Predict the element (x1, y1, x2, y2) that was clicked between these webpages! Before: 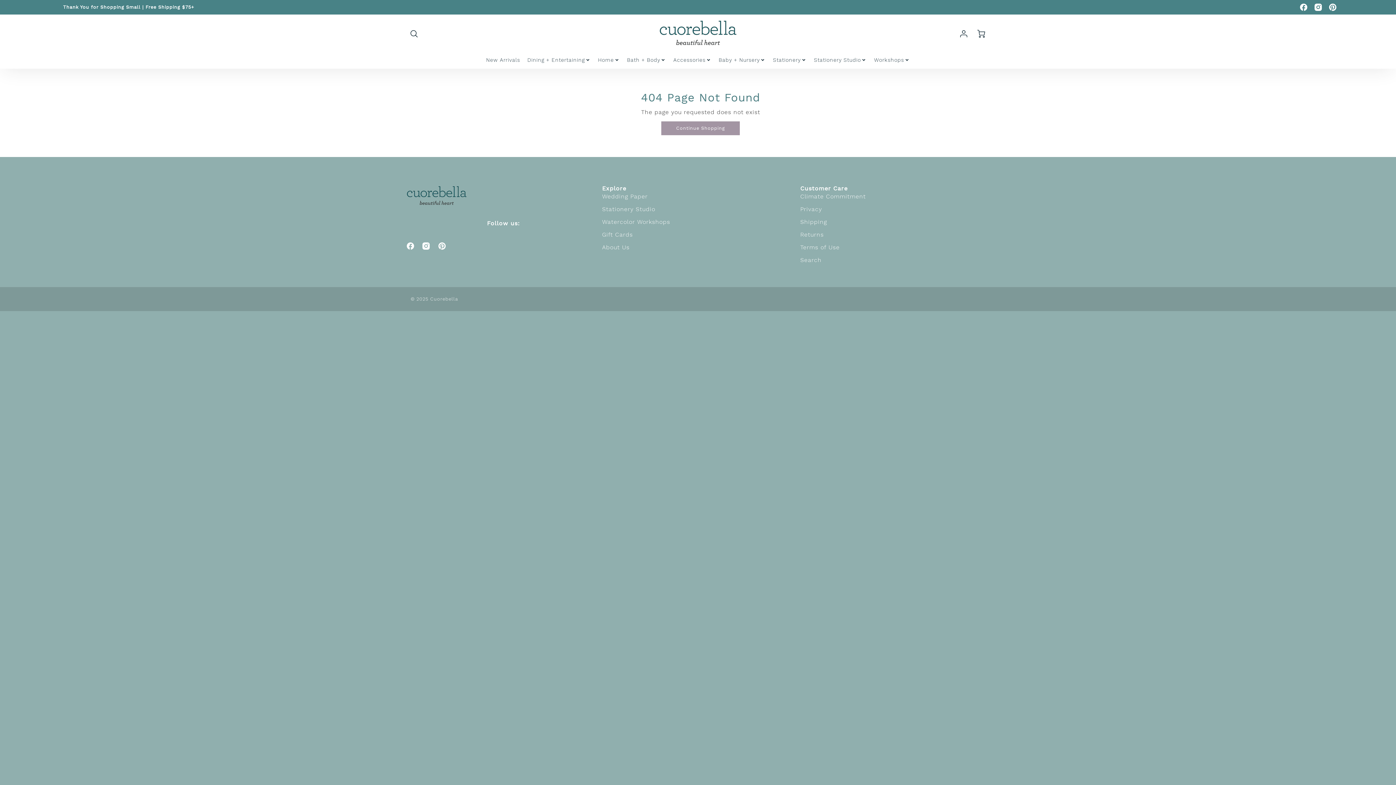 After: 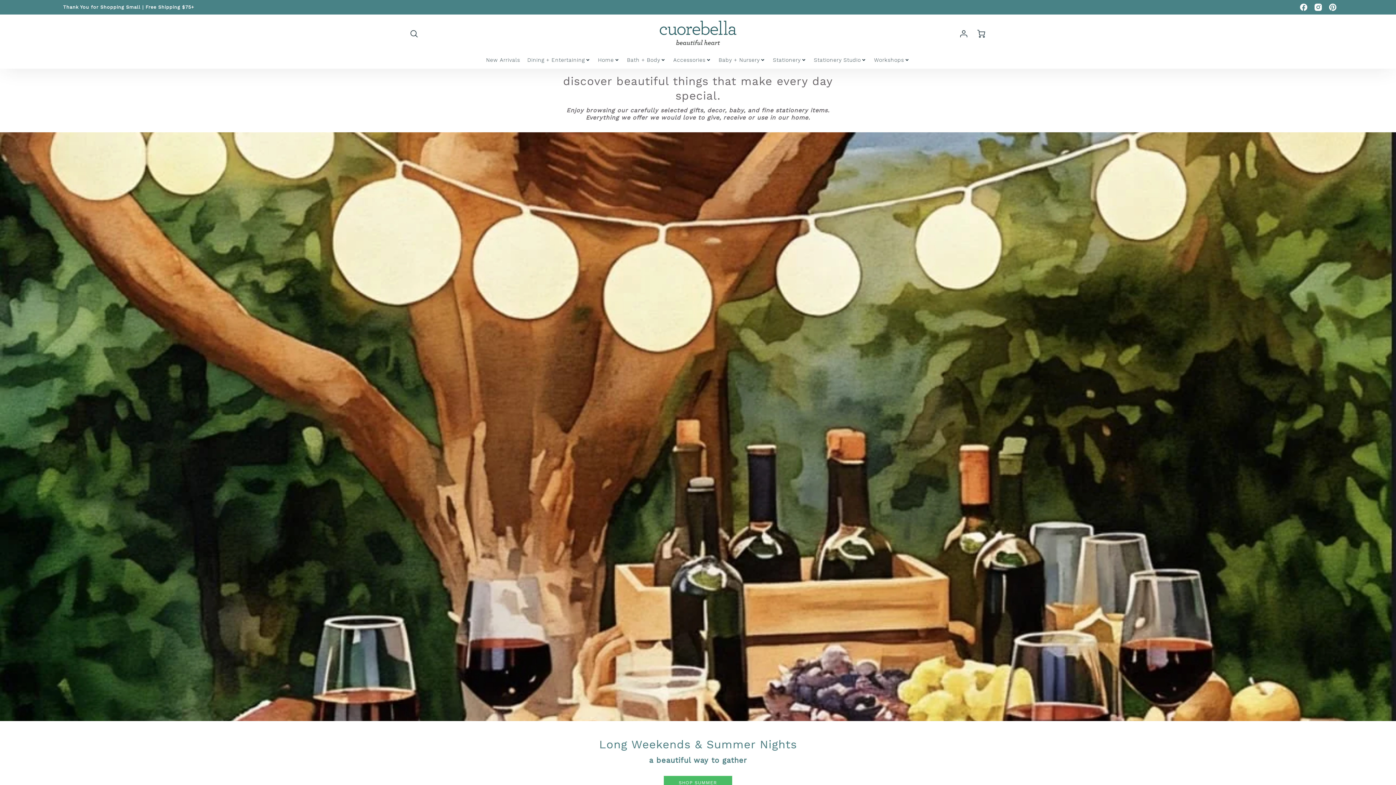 Action: bbox: (657, 18, 739, 49)